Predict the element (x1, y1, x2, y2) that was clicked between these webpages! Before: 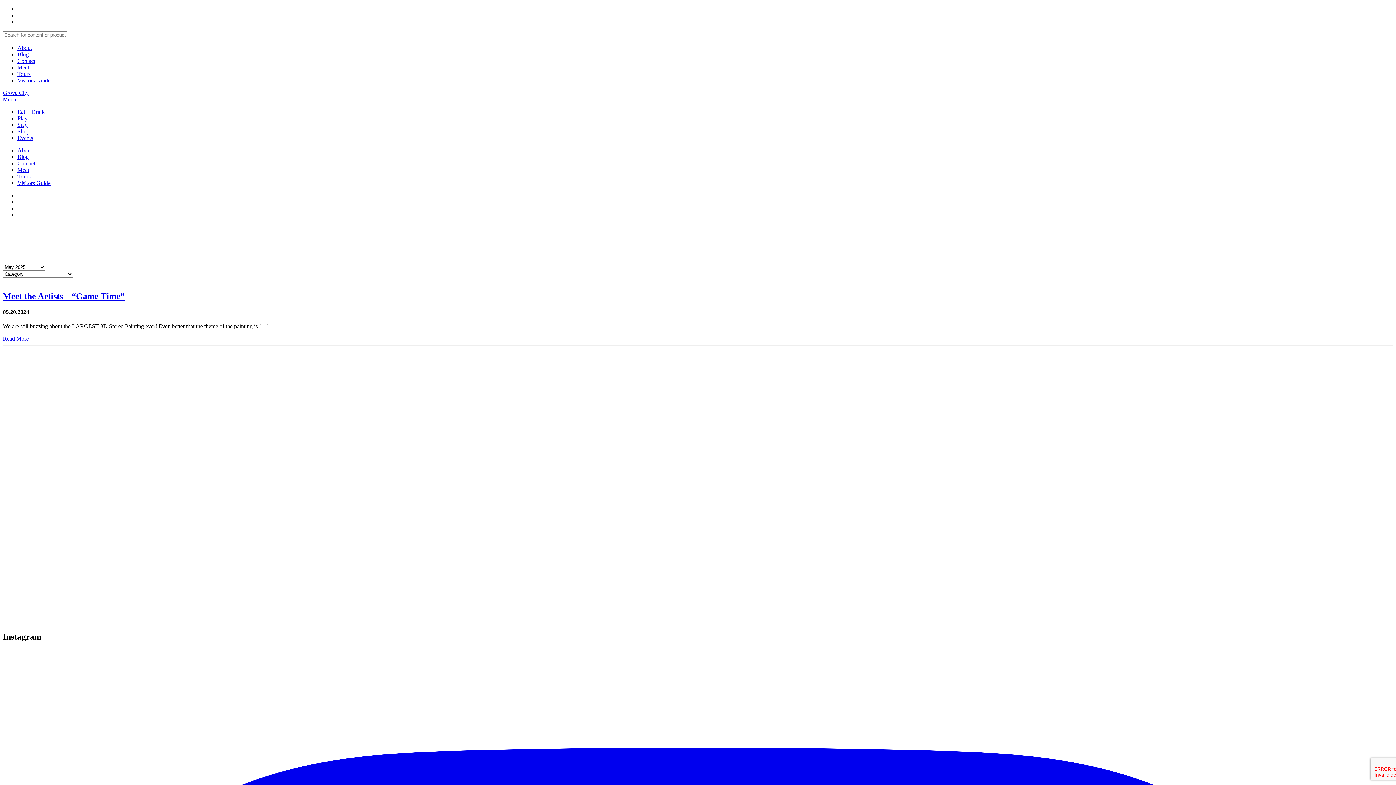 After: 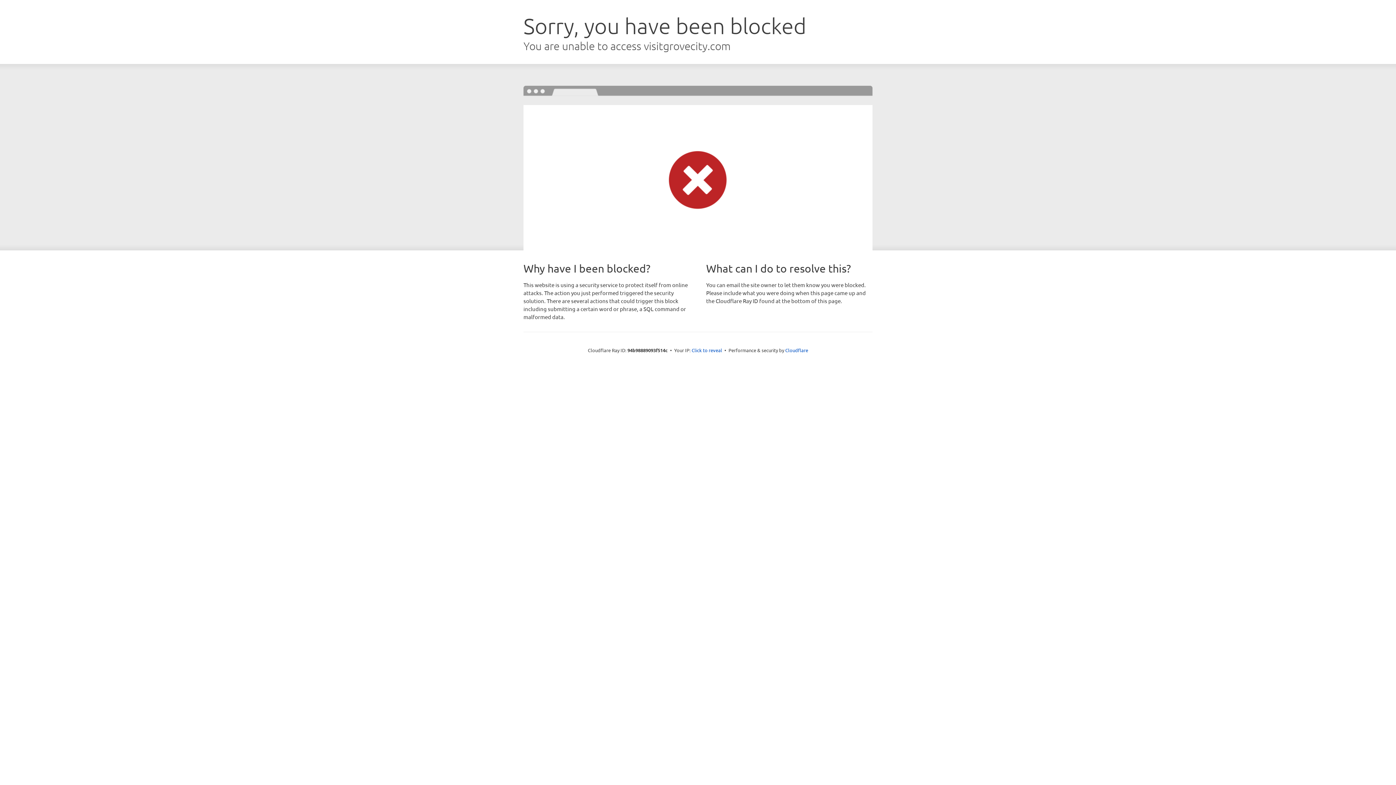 Action: bbox: (17, 77, 50, 83) label: Visitors Guide